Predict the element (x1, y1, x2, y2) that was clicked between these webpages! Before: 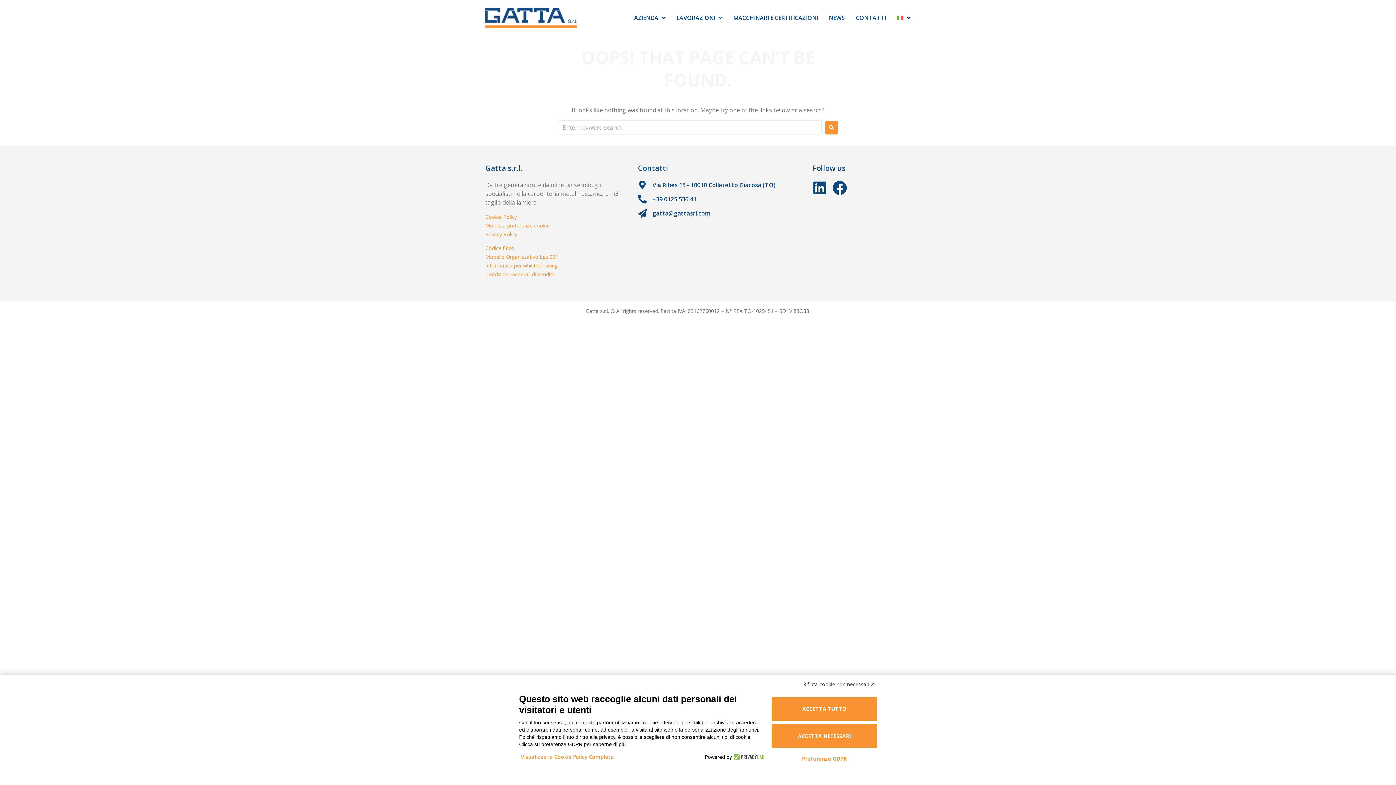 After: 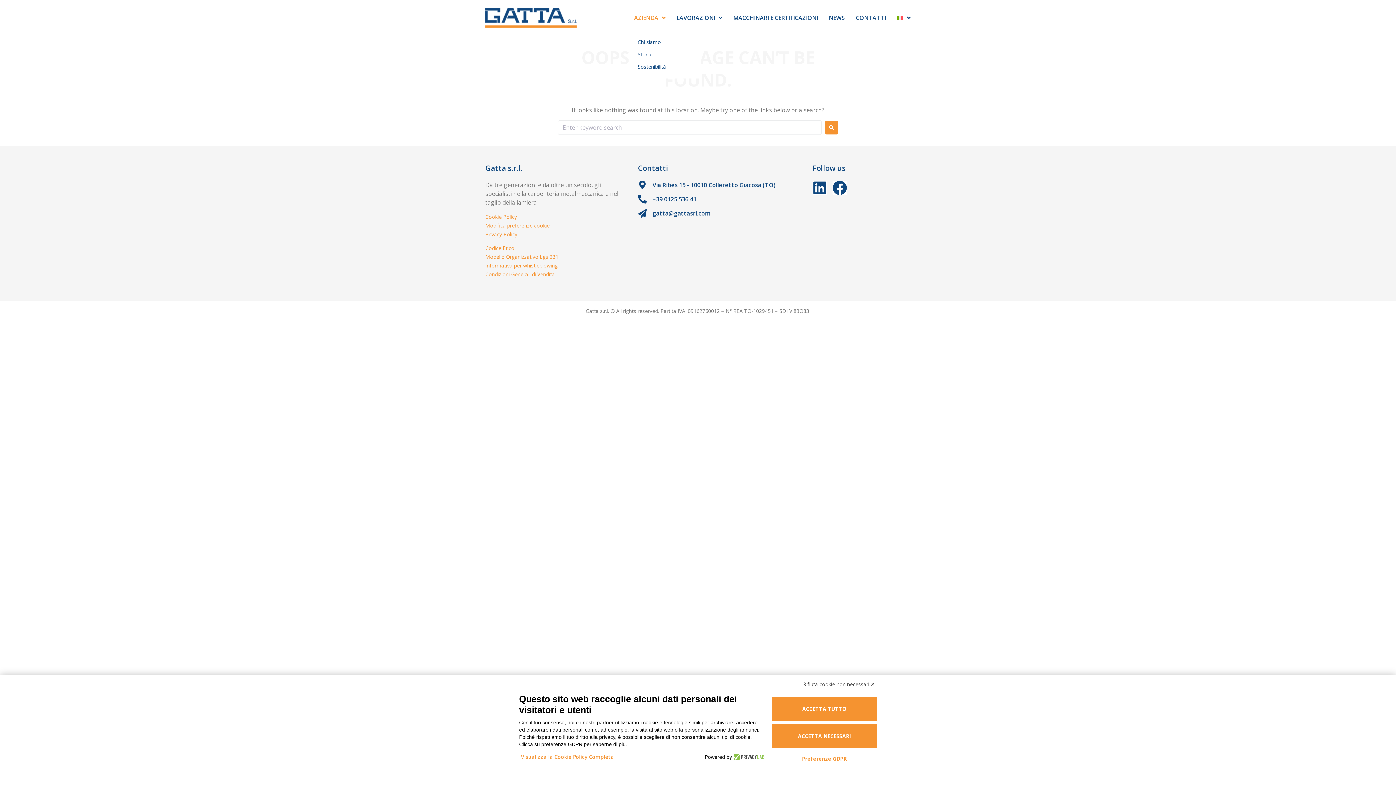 Action: label: AZIENDA bbox: (628, 10, 671, 24)